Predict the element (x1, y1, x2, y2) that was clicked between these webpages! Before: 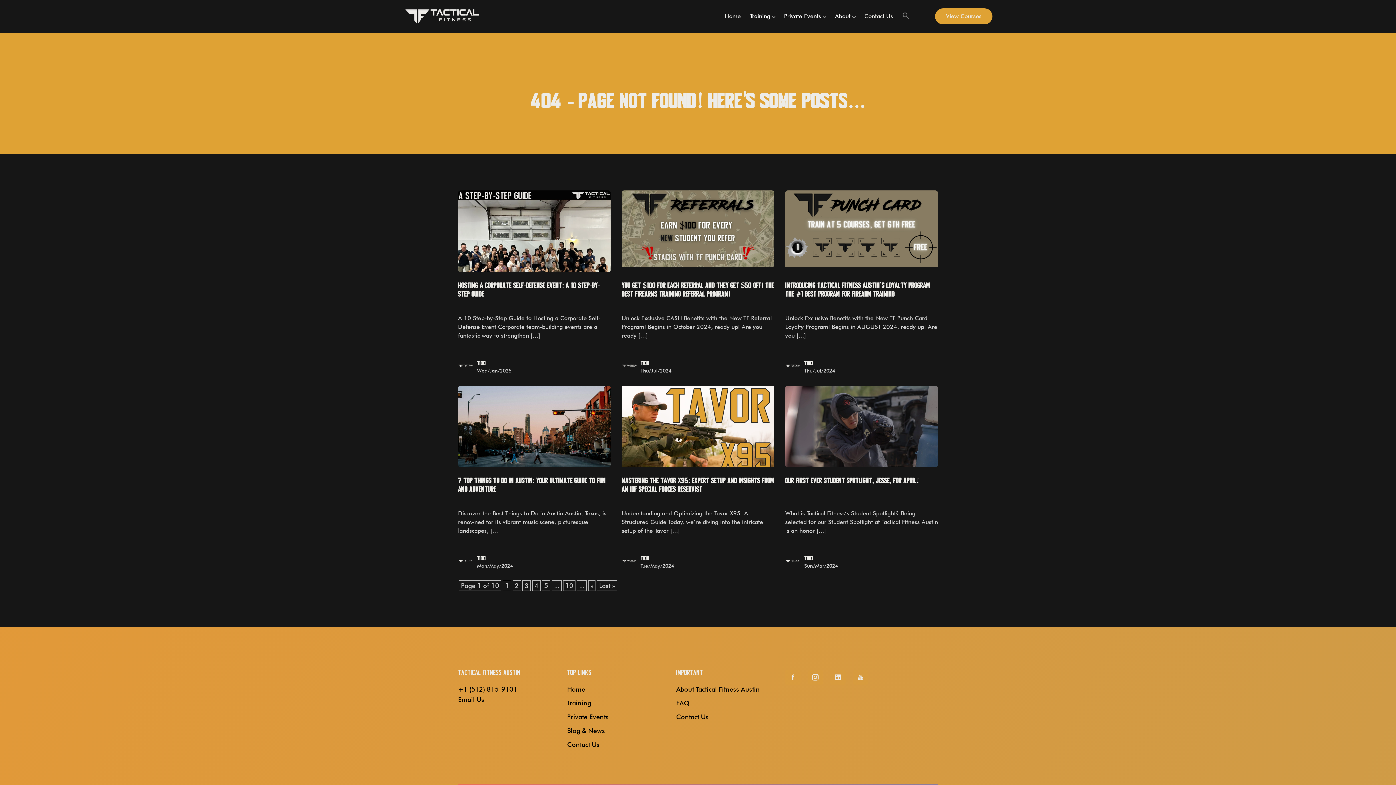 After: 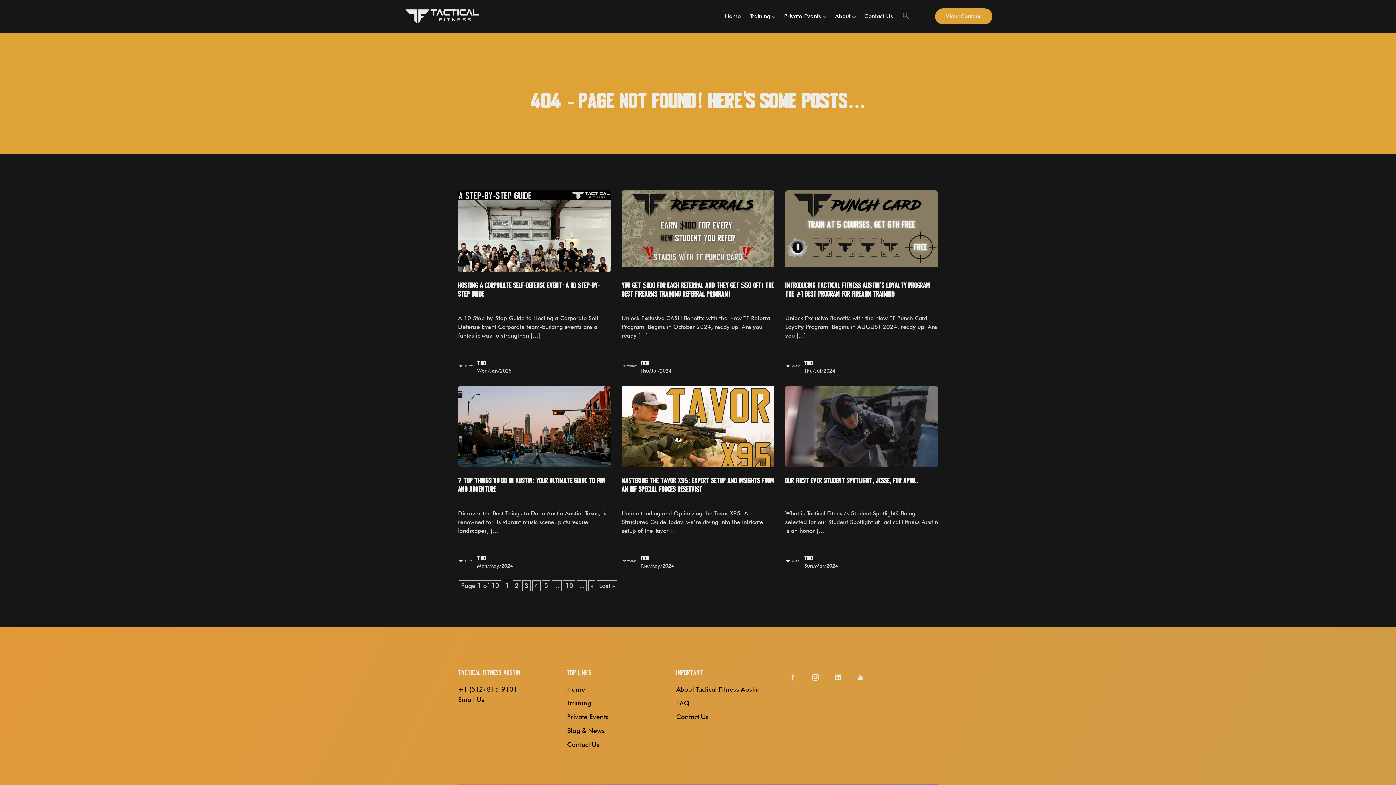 Action: bbox: (785, 553, 800, 570)